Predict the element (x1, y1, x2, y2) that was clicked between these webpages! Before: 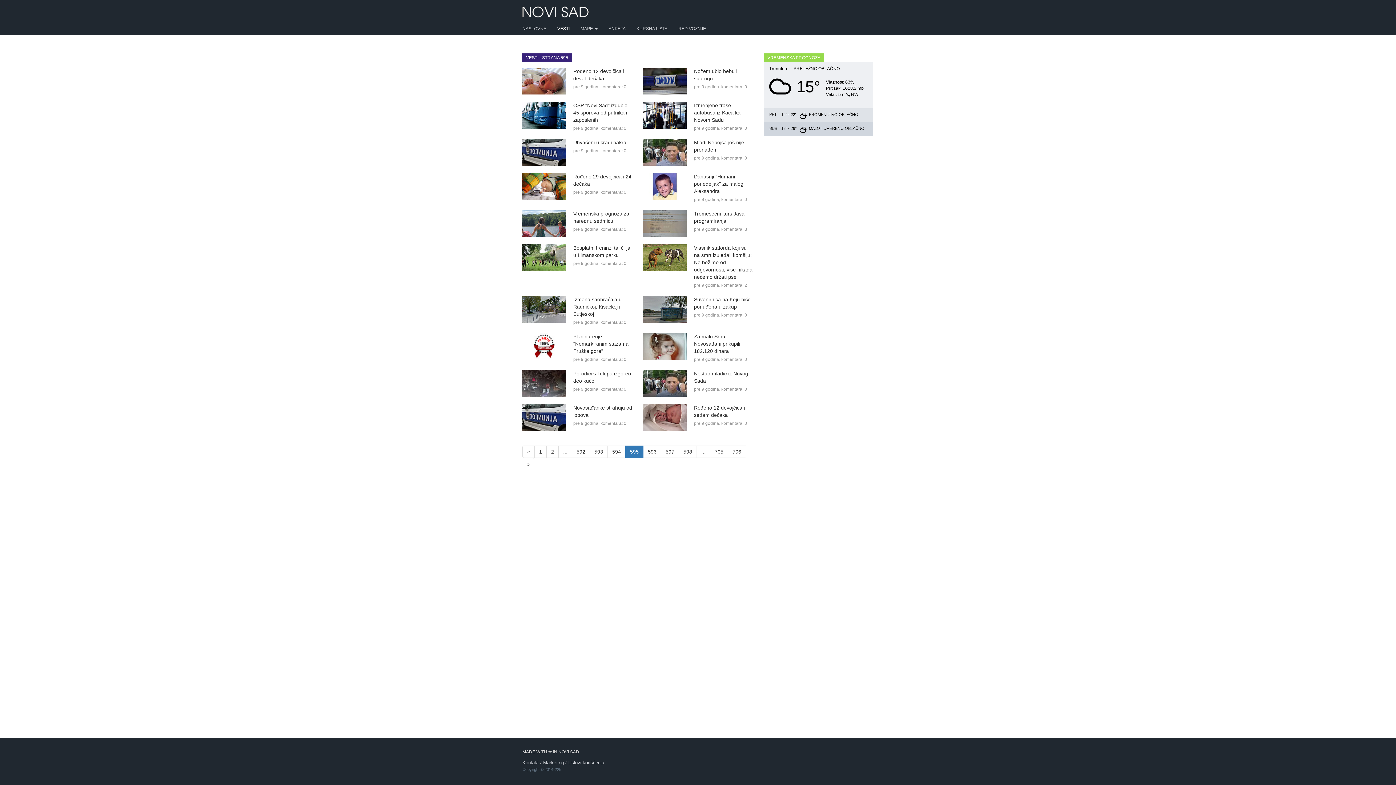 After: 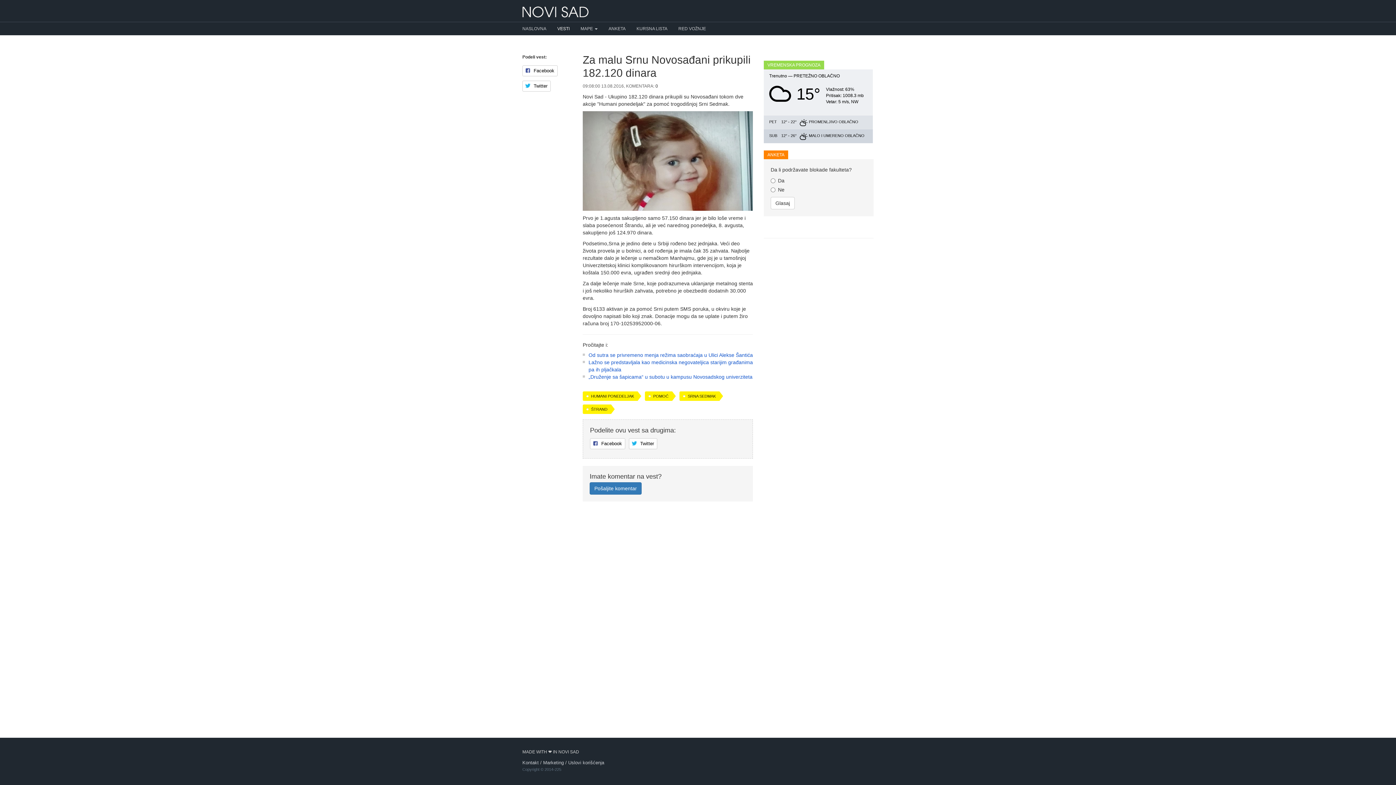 Action: bbox: (694, 333, 740, 354) label: Za malu Srnu Novosađani prikupili 182.120 dinara